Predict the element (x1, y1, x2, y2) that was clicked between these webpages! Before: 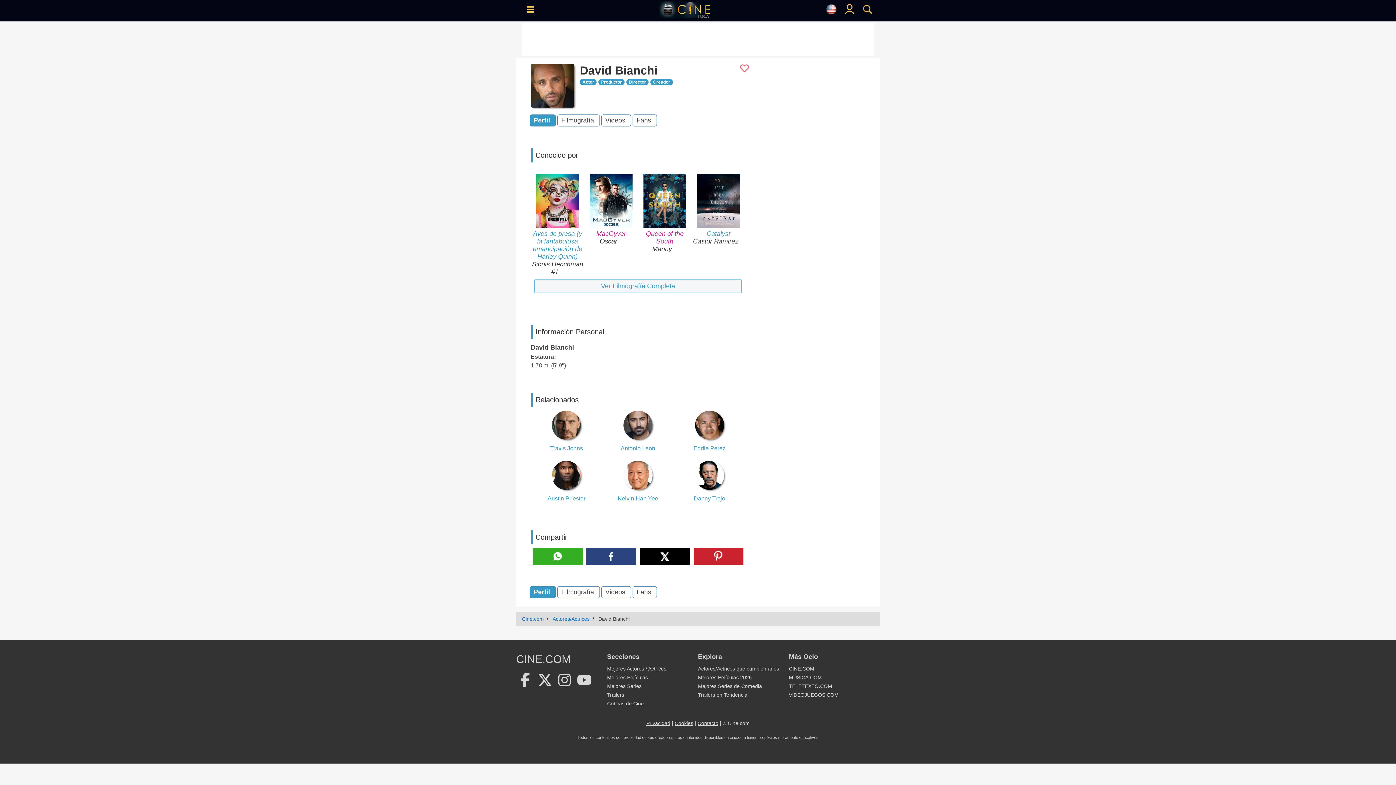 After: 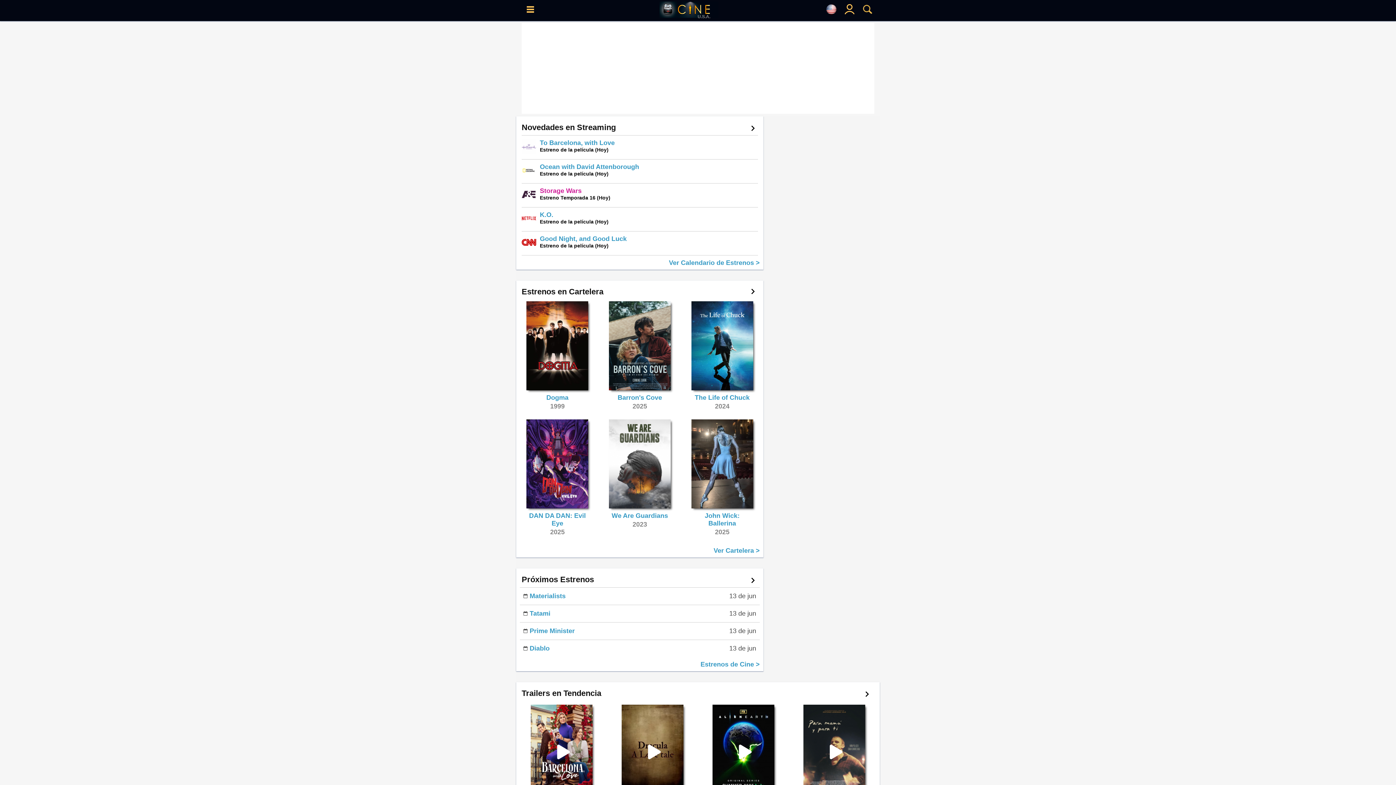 Action: label: U.S.A. bbox: (659, 12, 718, 19)